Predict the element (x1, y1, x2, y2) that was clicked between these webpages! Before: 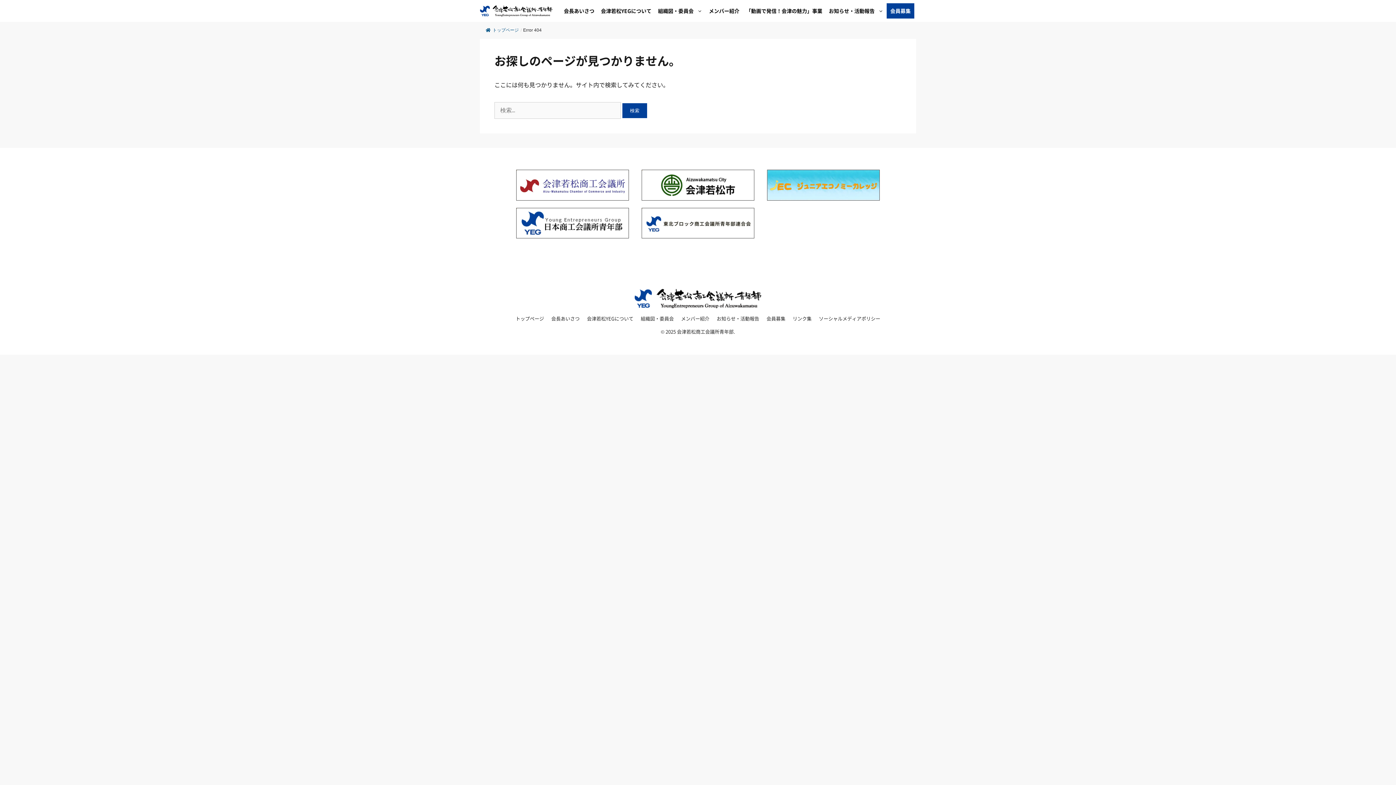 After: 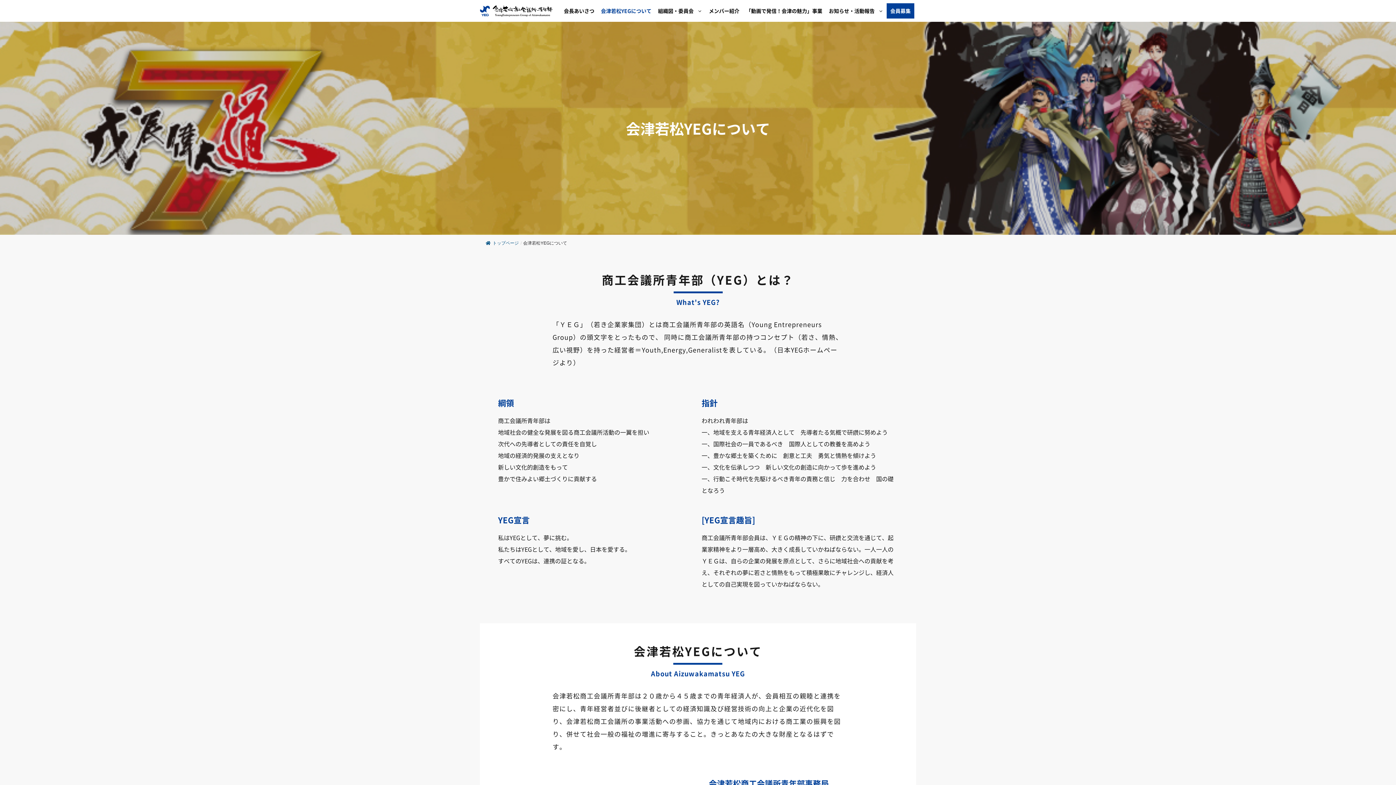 Action: label: 会津若松YEGについて bbox: (587, 315, 633, 322)